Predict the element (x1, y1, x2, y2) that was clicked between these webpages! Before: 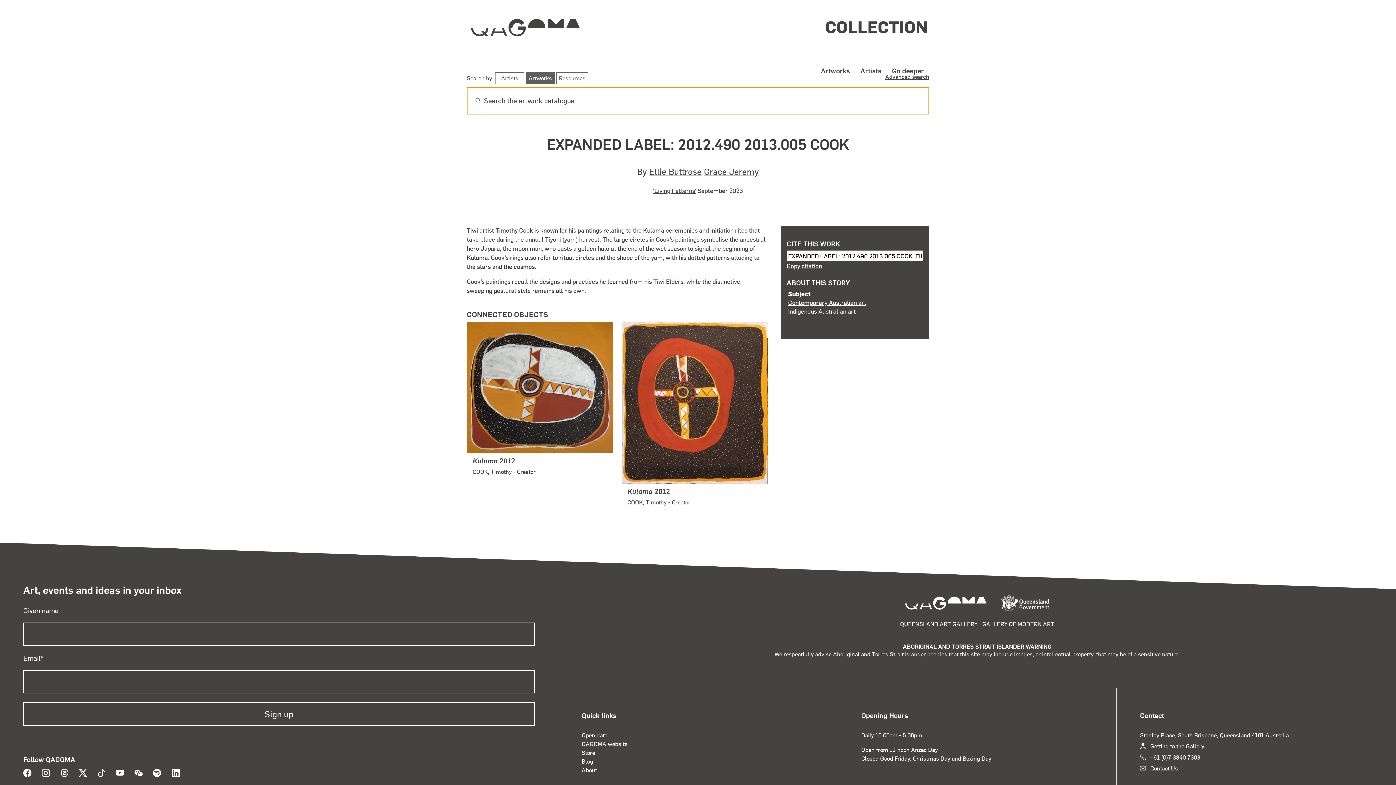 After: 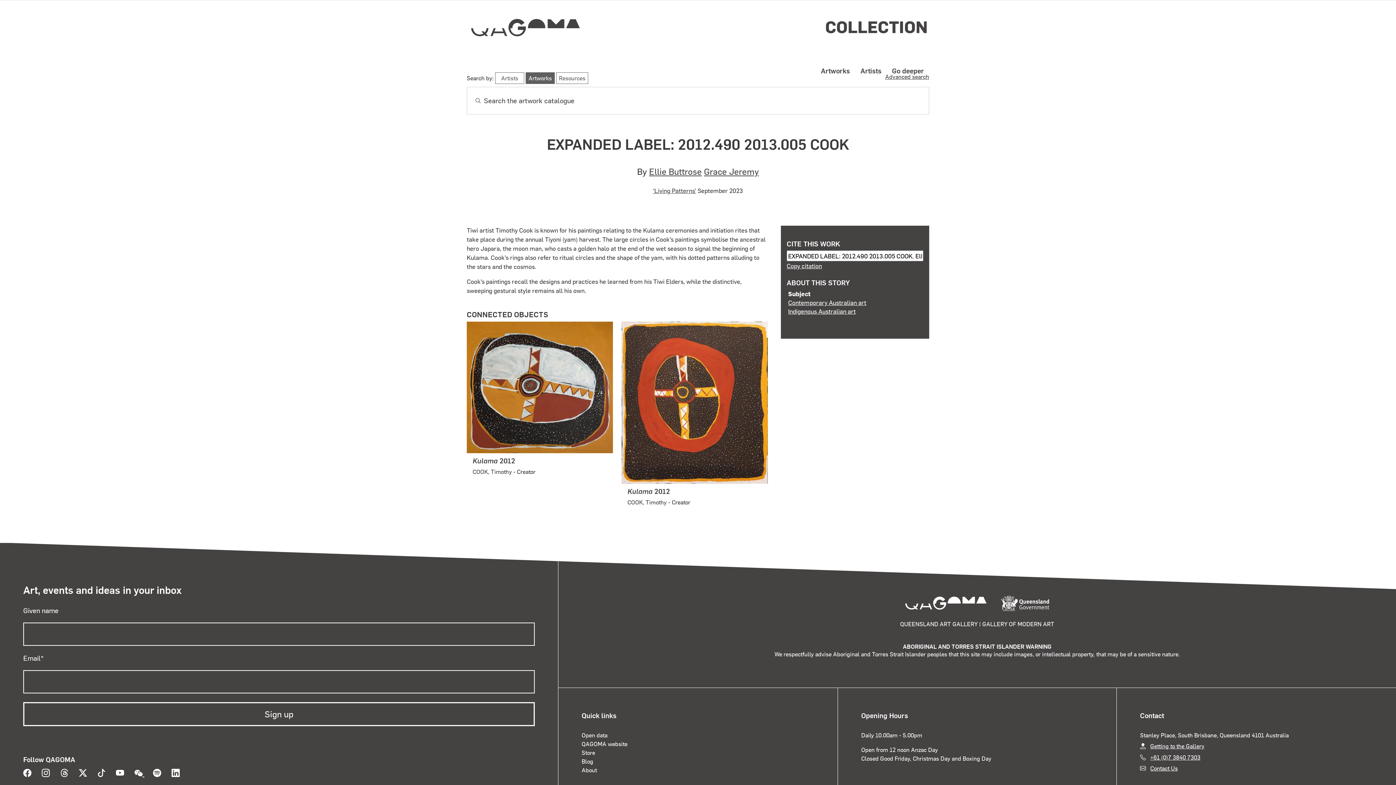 Action: label:  
Visit QAGOMA on WeChat bbox: (130, 767, 148, 778)